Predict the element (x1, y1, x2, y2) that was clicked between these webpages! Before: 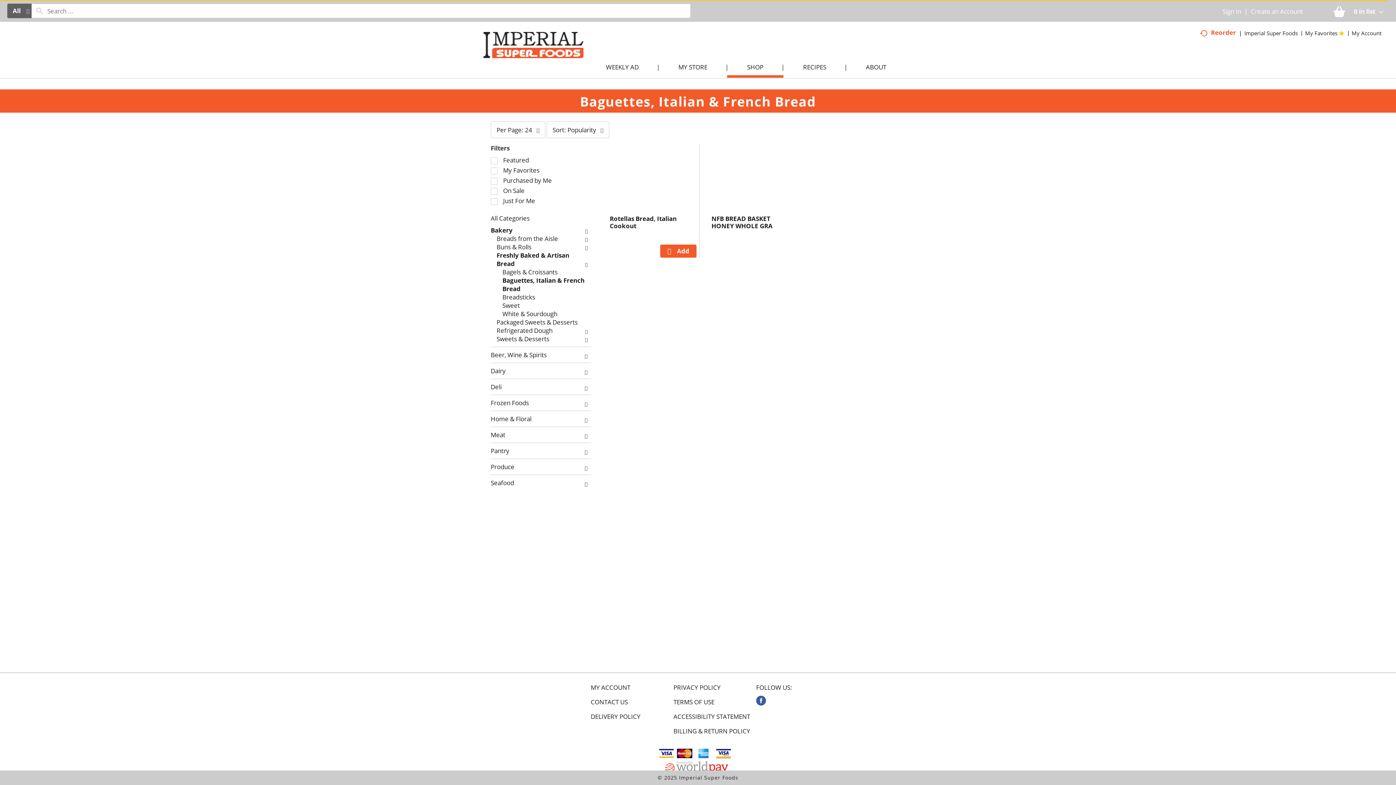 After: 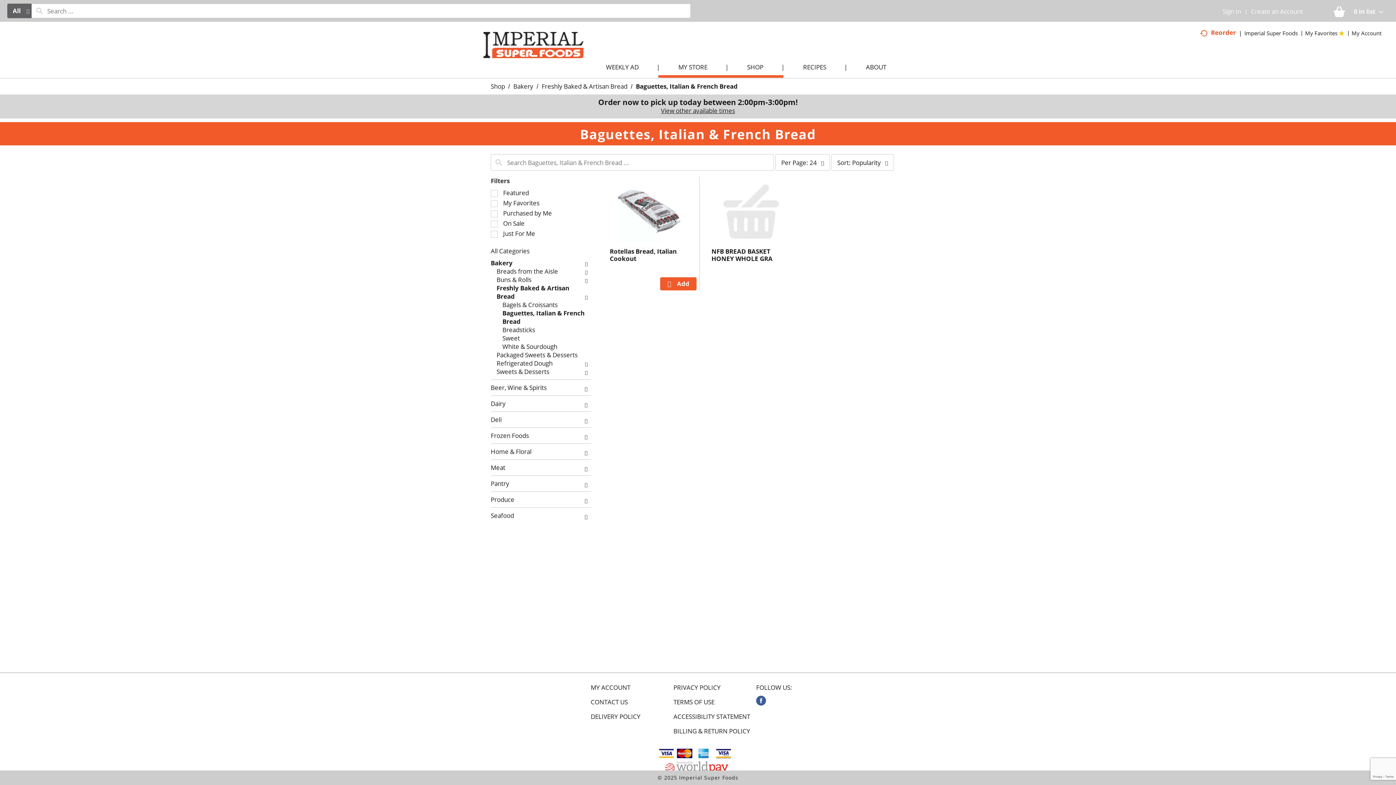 Action: bbox: (658, 62, 727, 75) label: MY STORE